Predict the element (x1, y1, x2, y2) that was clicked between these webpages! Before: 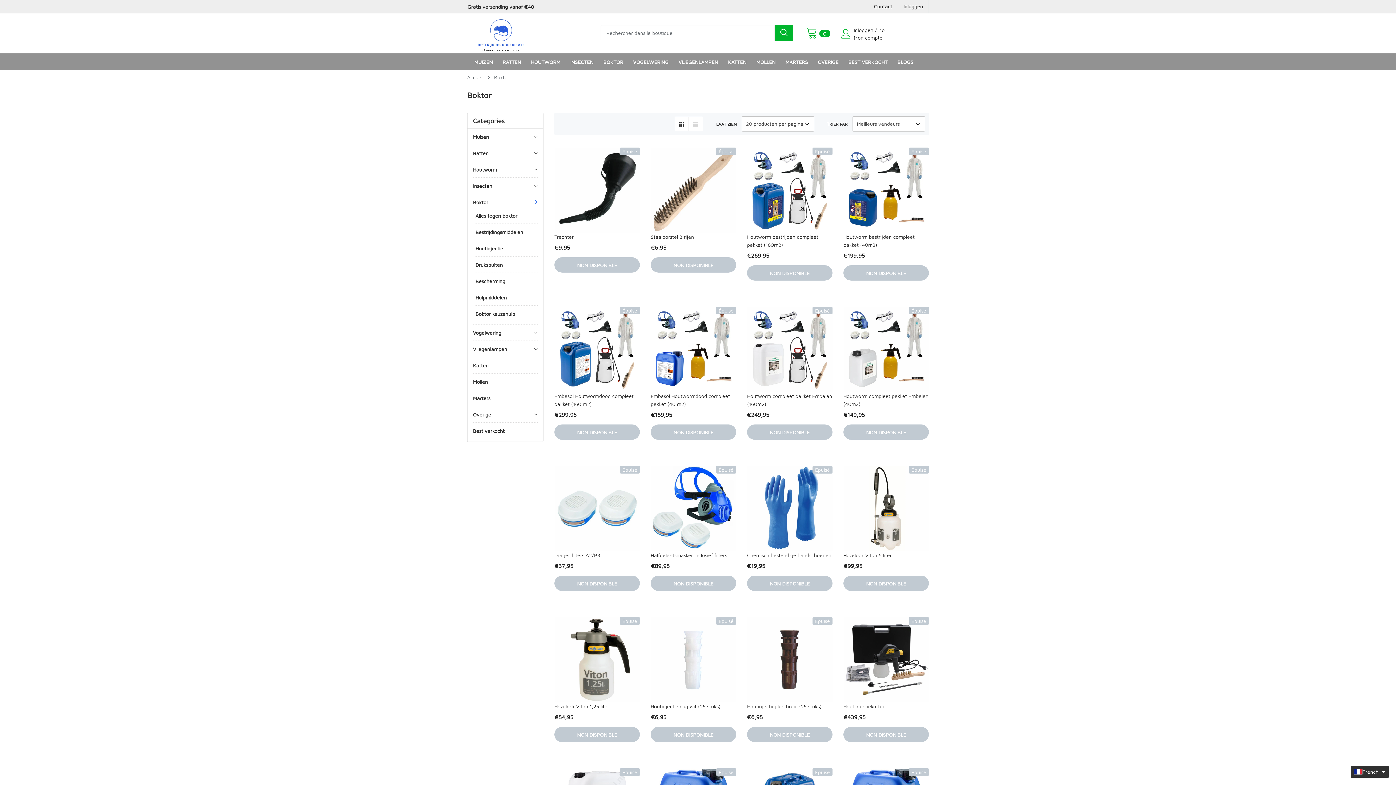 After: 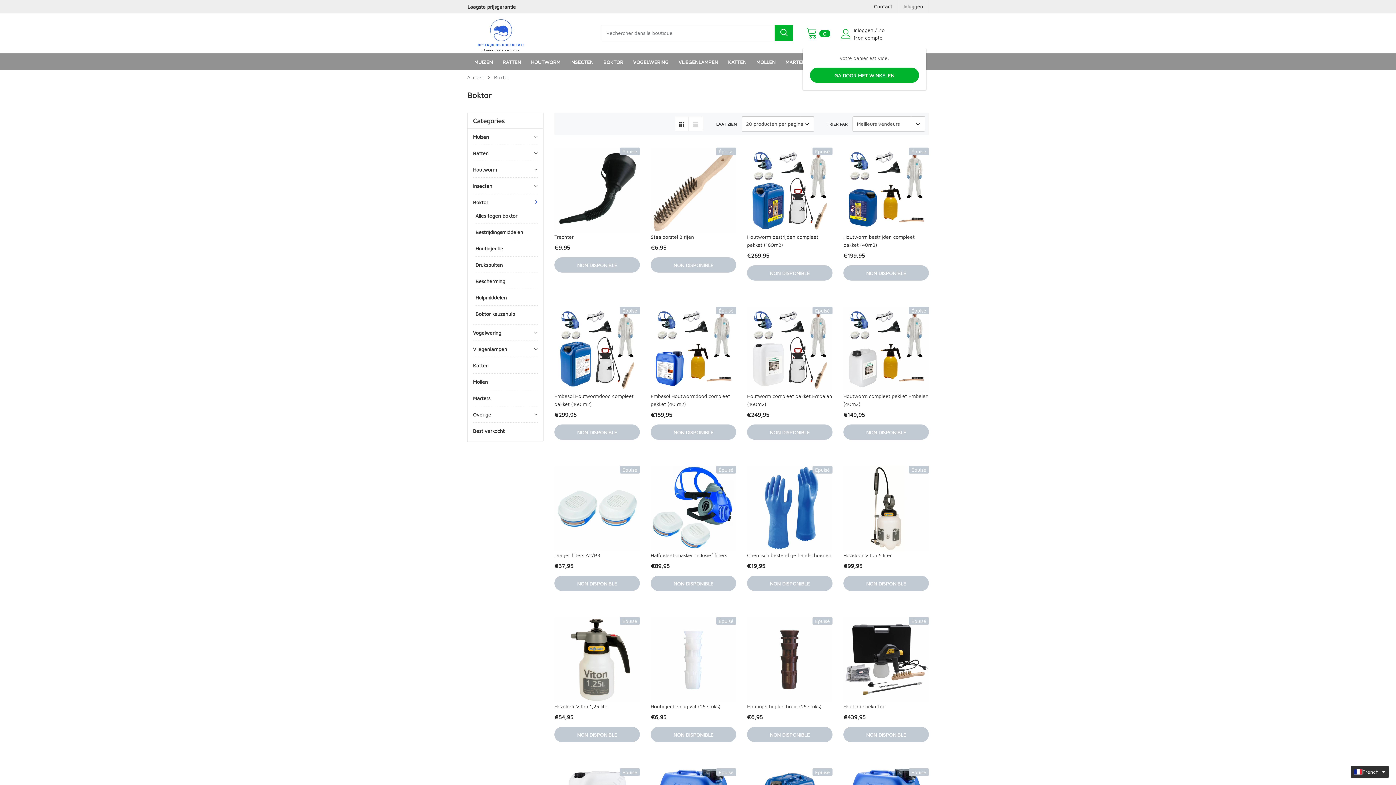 Action: bbox: (806, 27, 830, 40) label:  
0